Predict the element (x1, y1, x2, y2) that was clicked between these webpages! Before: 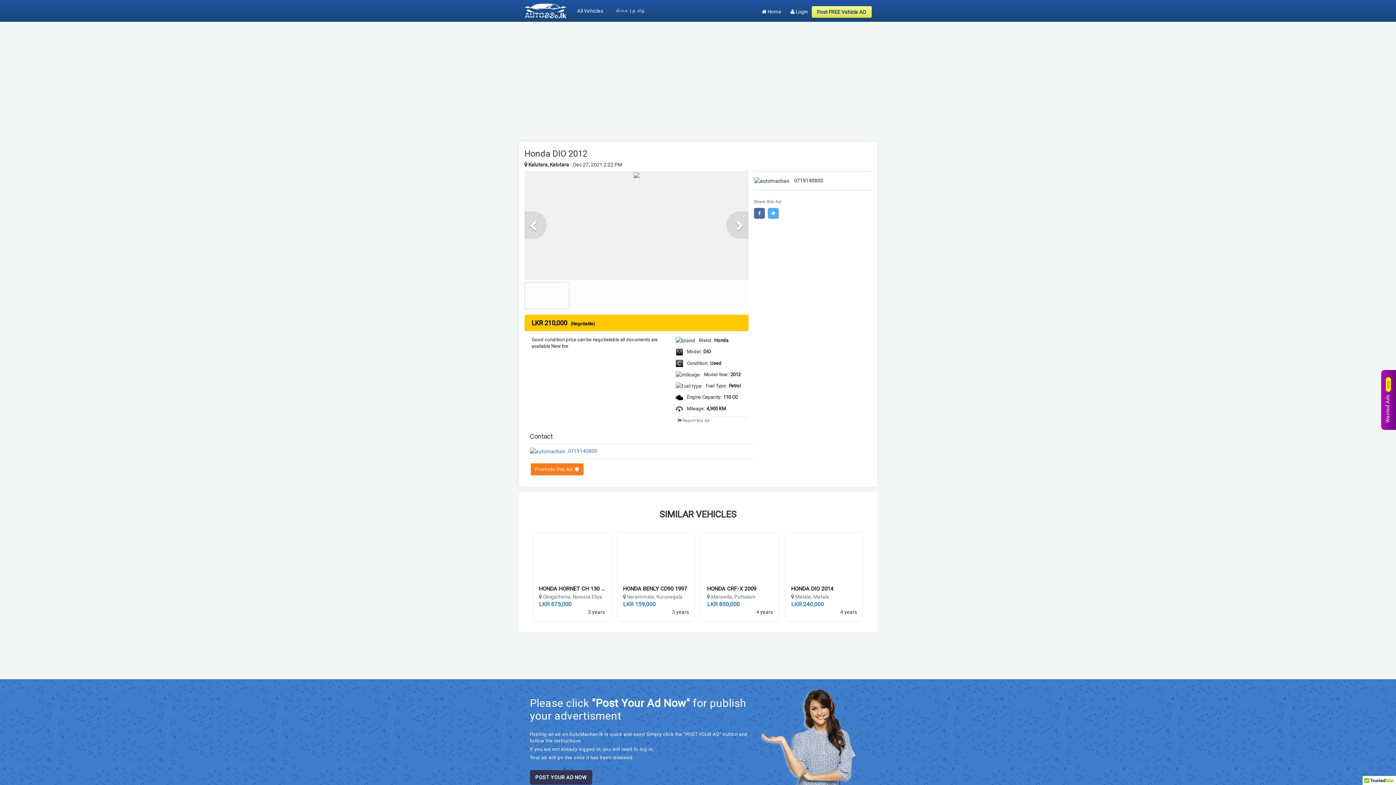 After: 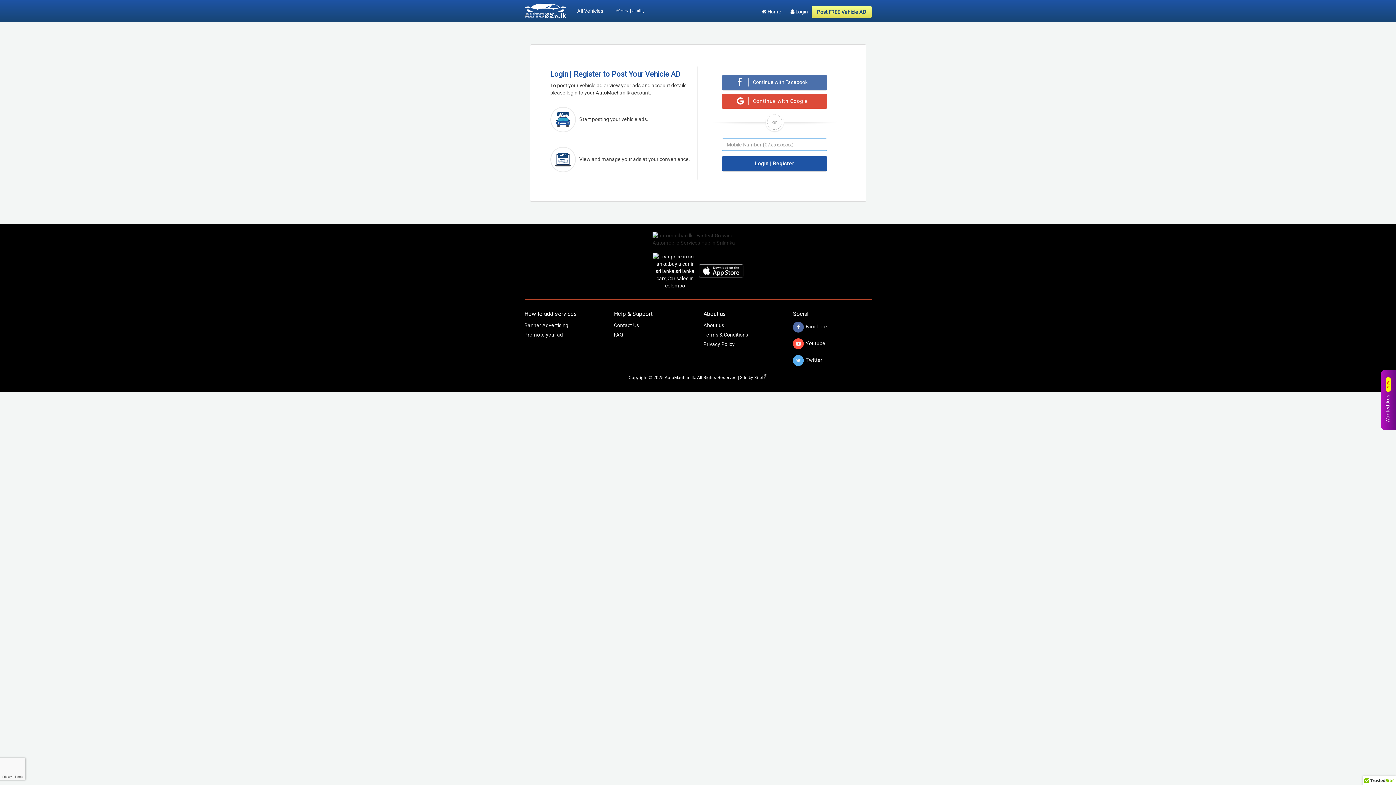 Action: bbox: (530, 770, 592, 785) label: POST YOUR AD NOW